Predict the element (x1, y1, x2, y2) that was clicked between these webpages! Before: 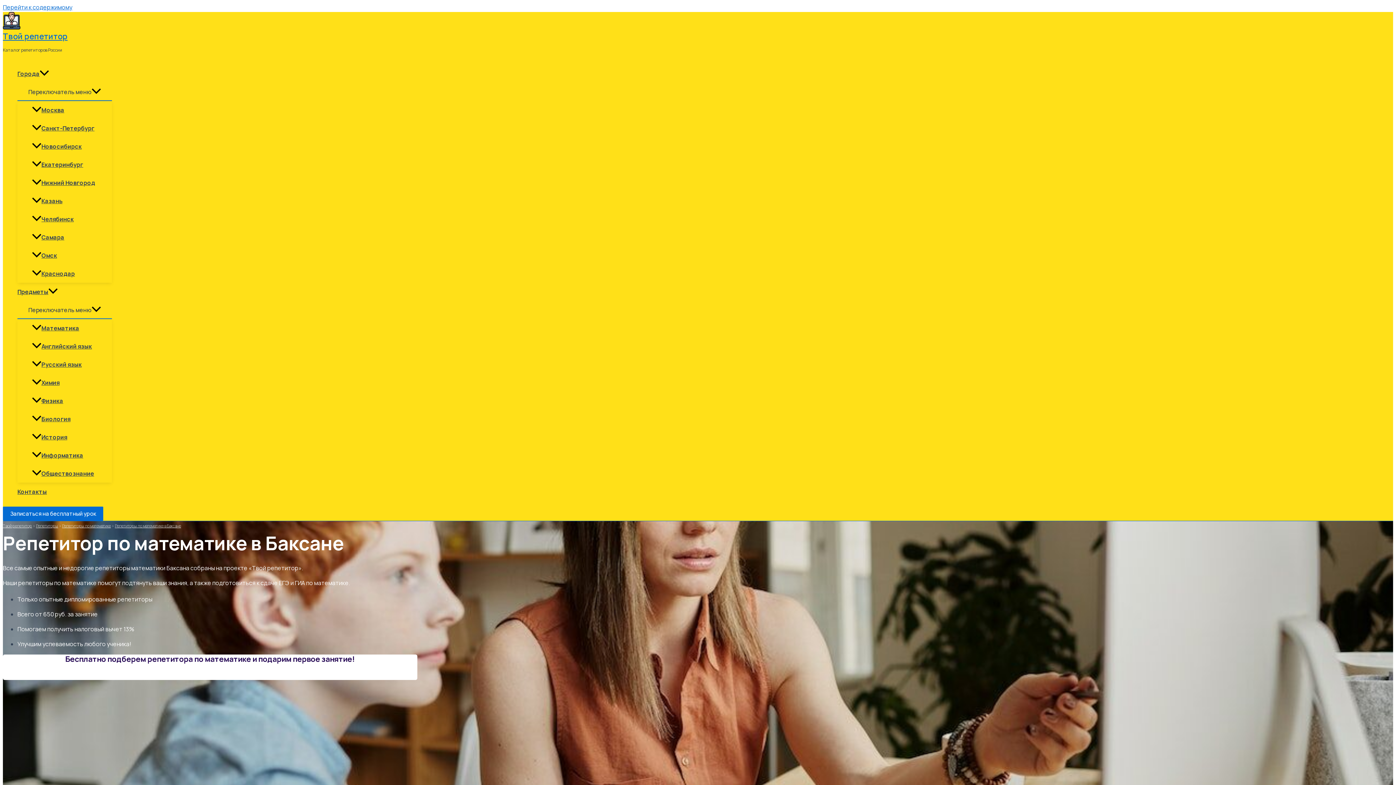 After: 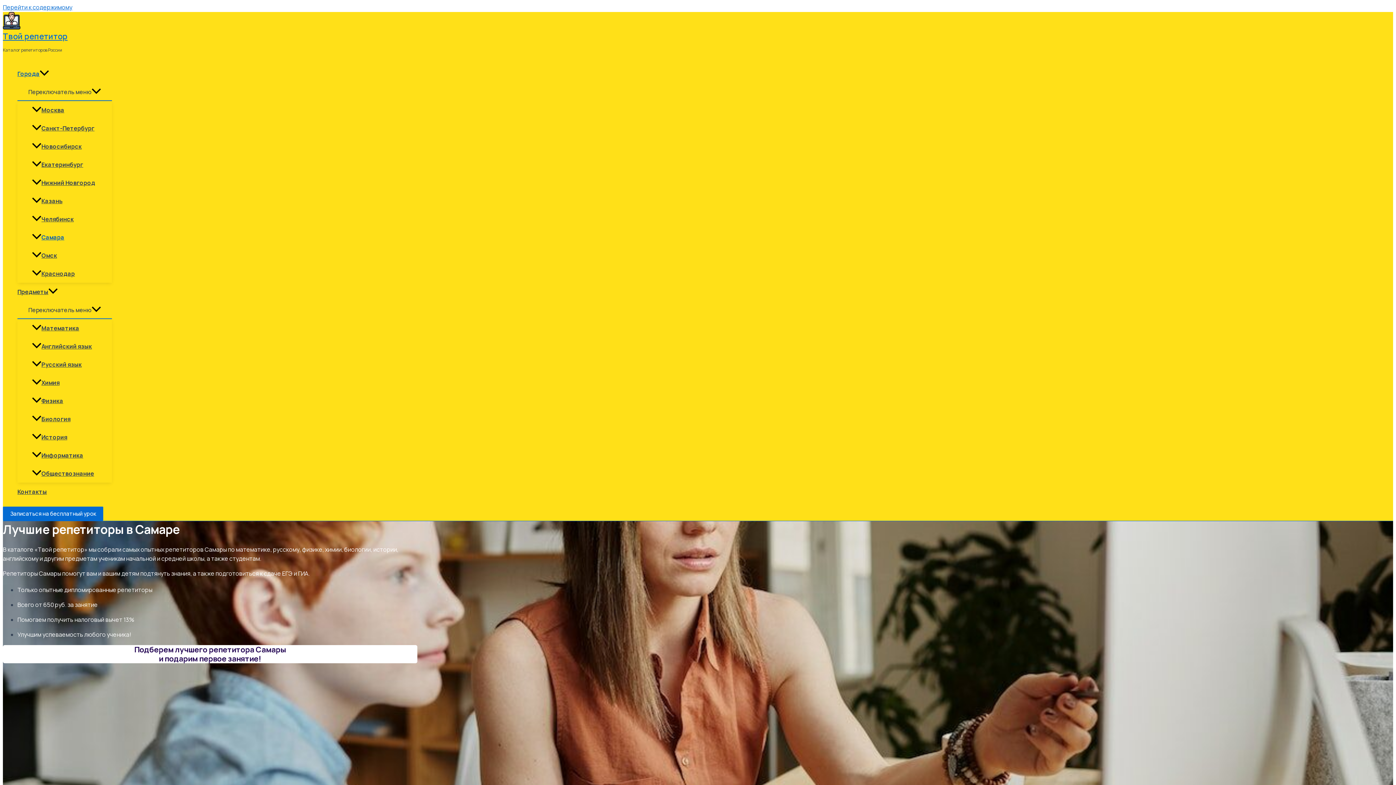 Action: bbox: (32, 228, 112, 246) label: Самара